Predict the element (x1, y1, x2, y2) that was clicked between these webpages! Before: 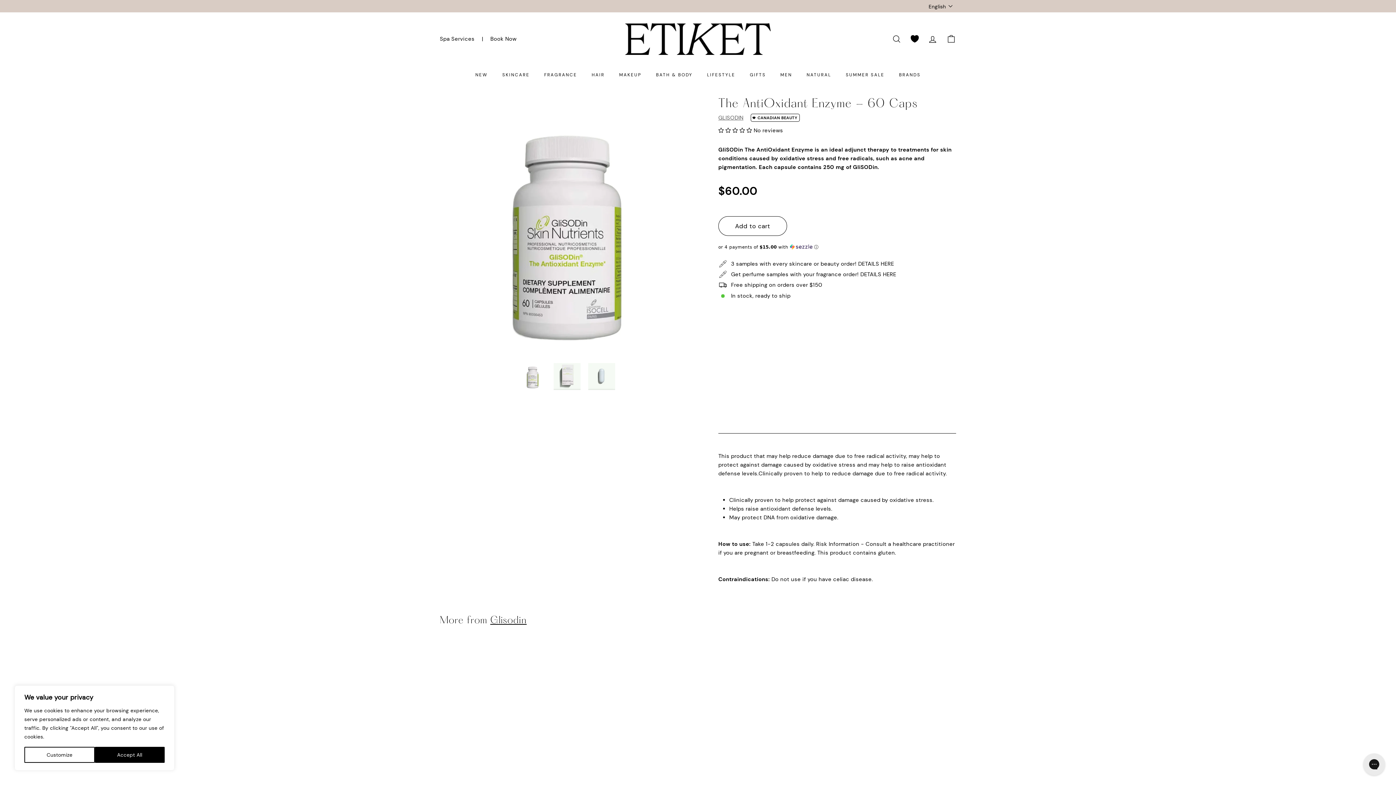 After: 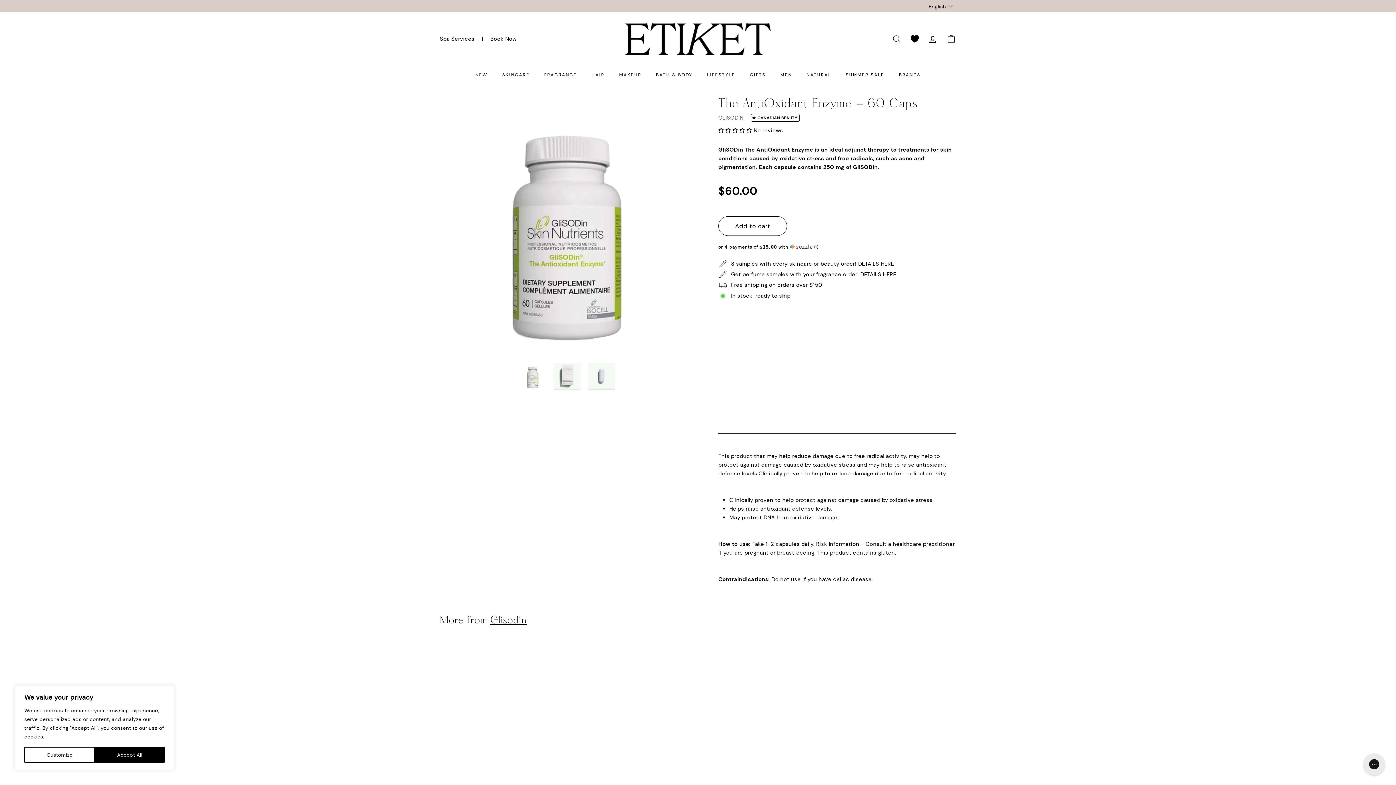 Action: bbox: (718, 280, 956, 289) label: Free shipping on orders over $150